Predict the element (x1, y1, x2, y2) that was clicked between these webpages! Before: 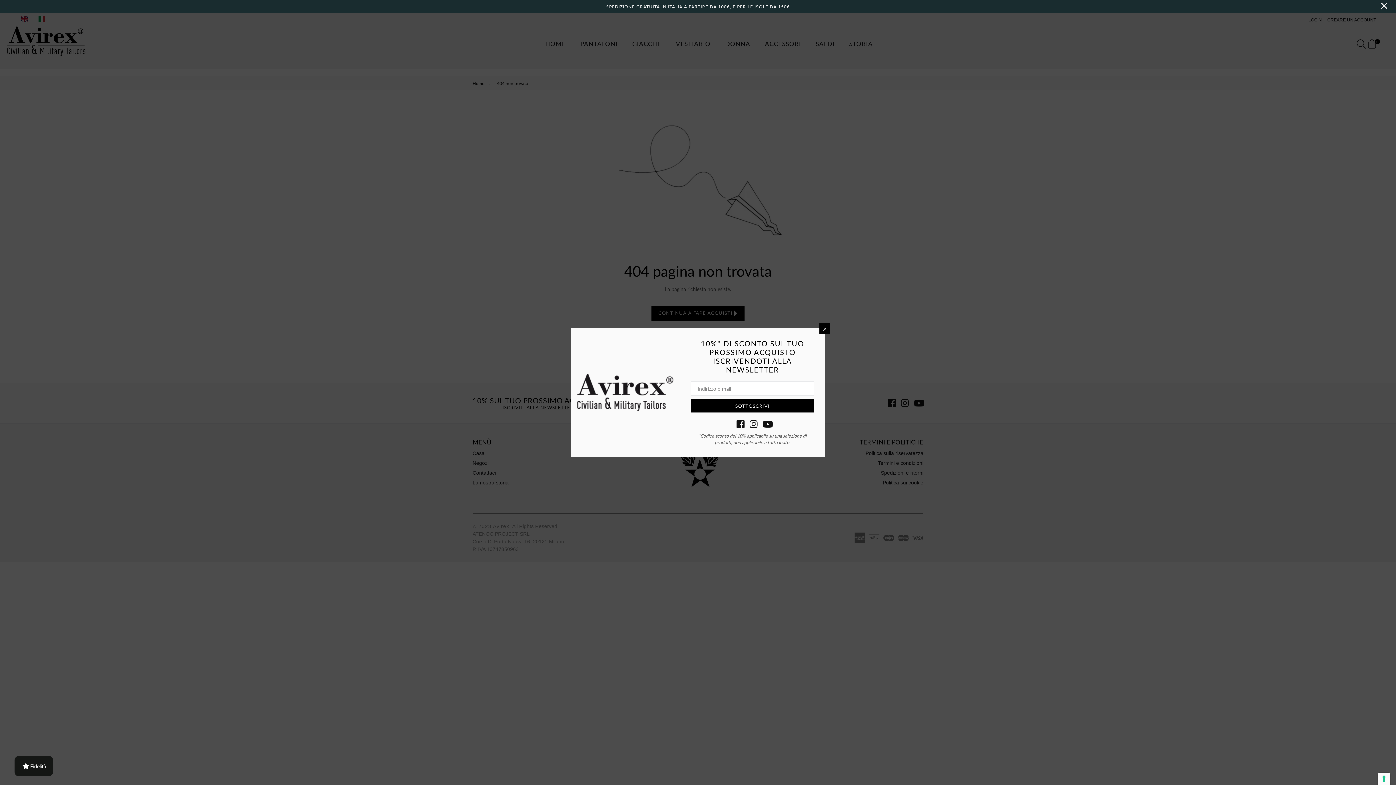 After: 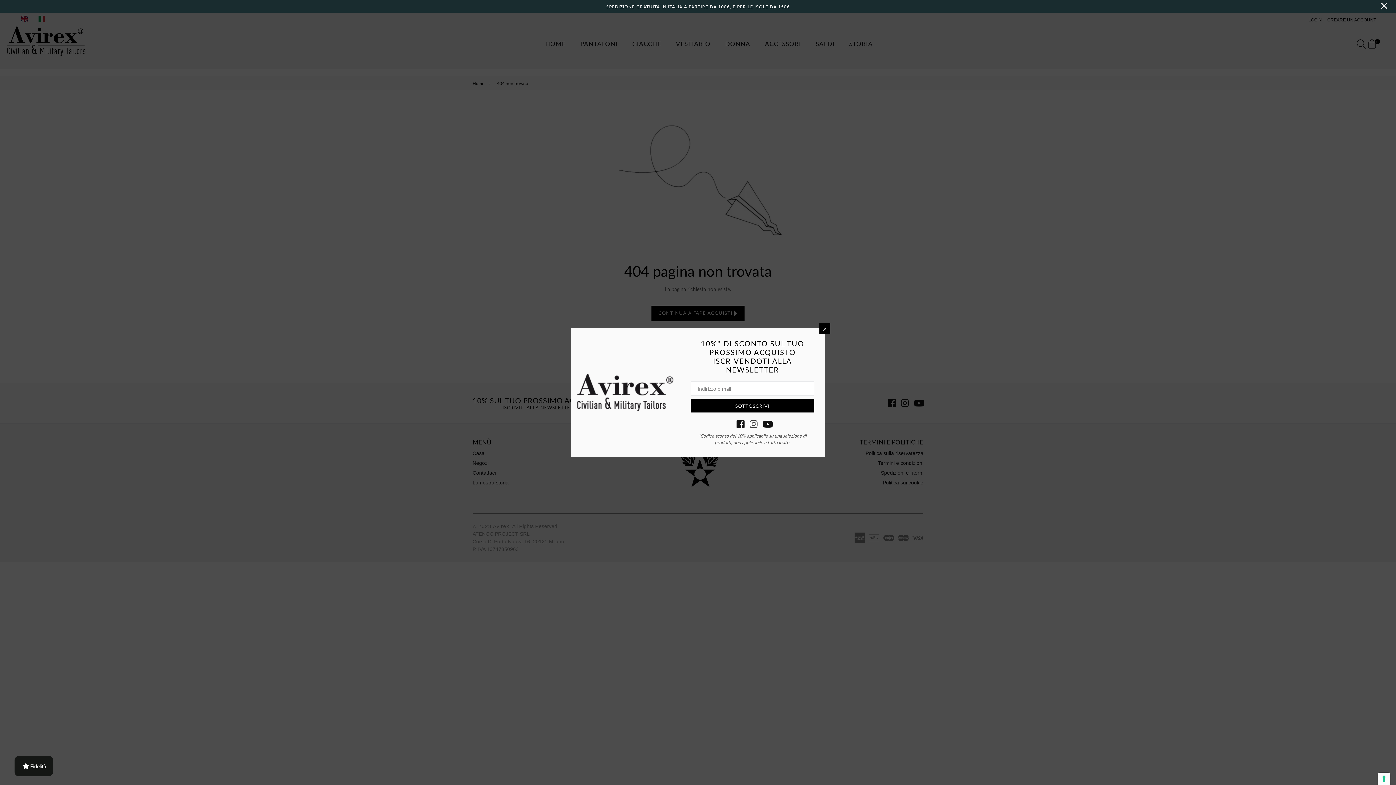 Action: bbox: (749, 420, 755, 426) label: Instagram